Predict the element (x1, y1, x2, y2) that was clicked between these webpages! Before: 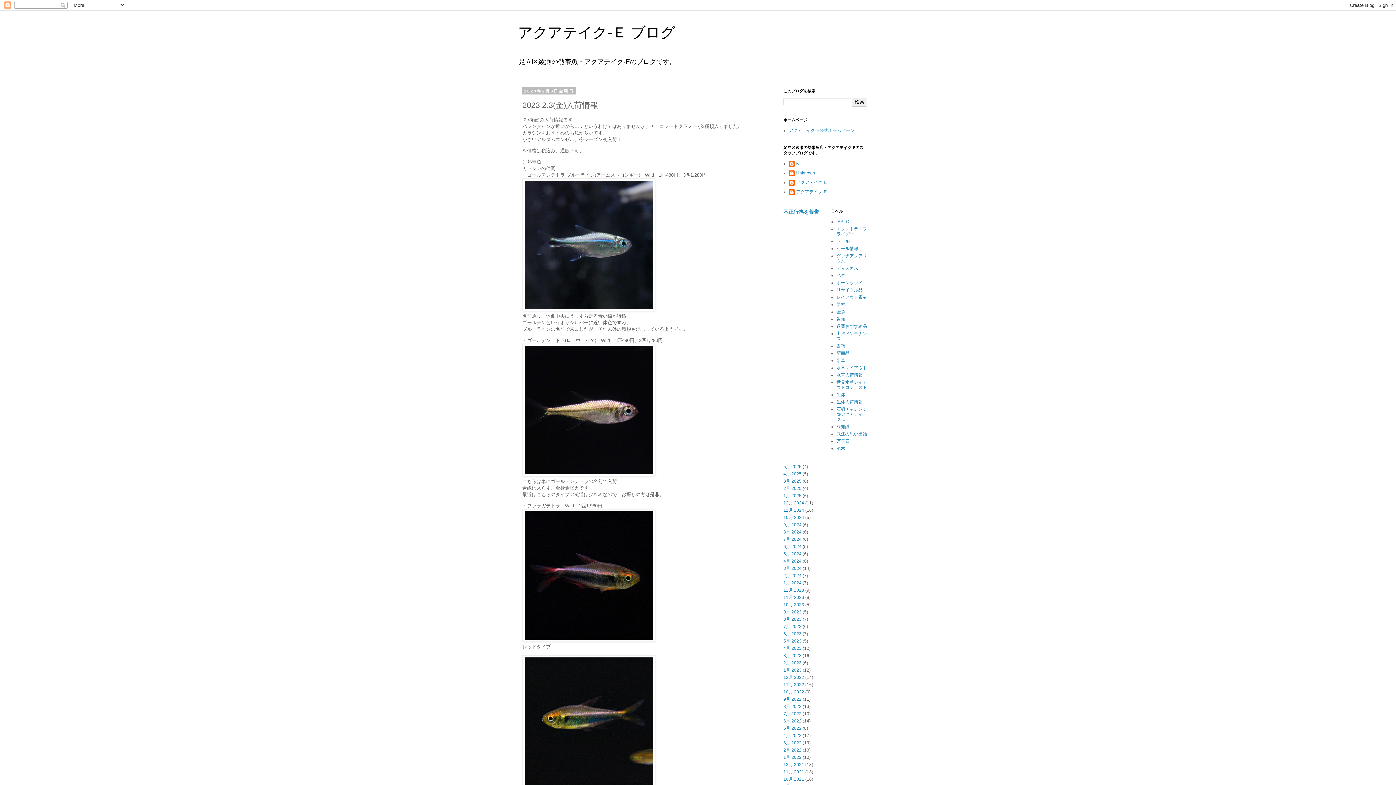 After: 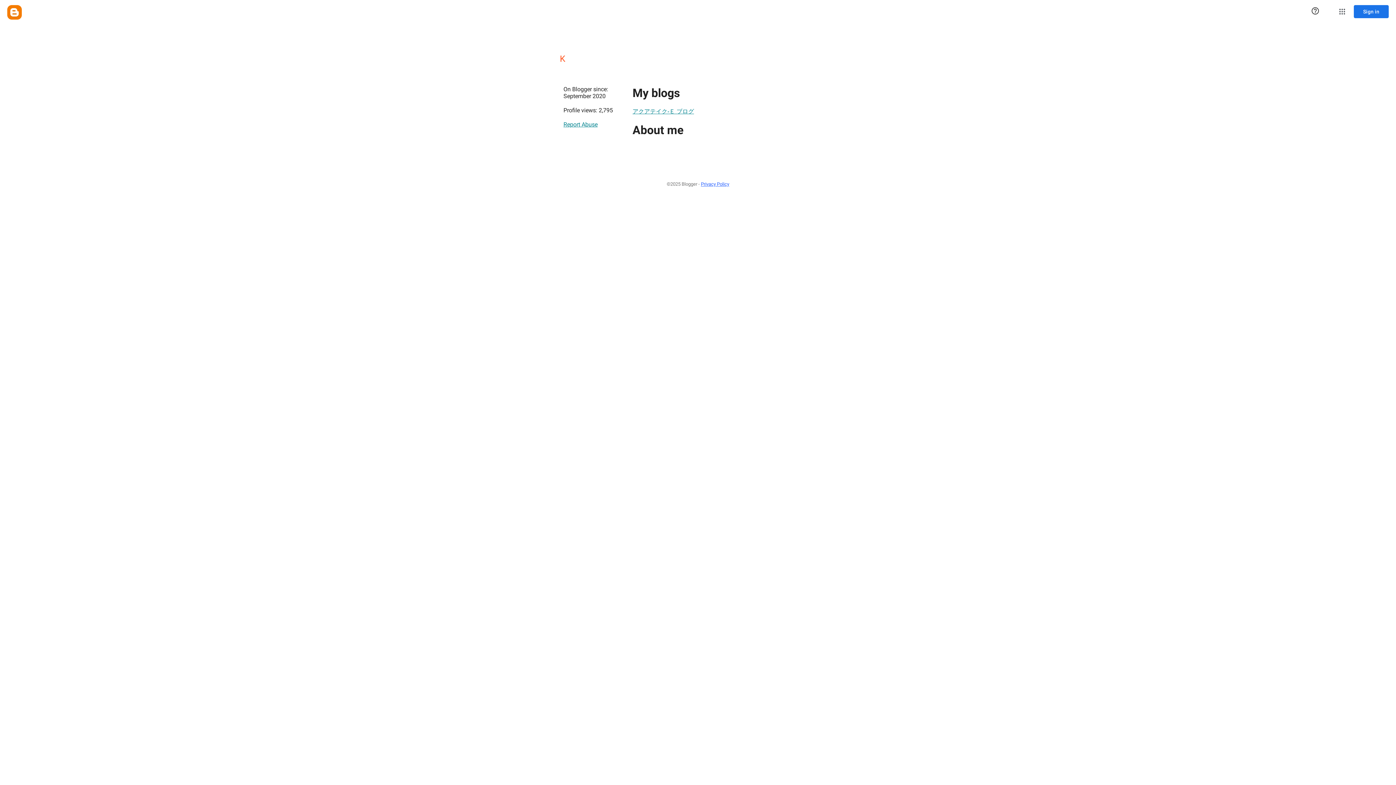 Action: label: K bbox: (789, 161, 799, 168)